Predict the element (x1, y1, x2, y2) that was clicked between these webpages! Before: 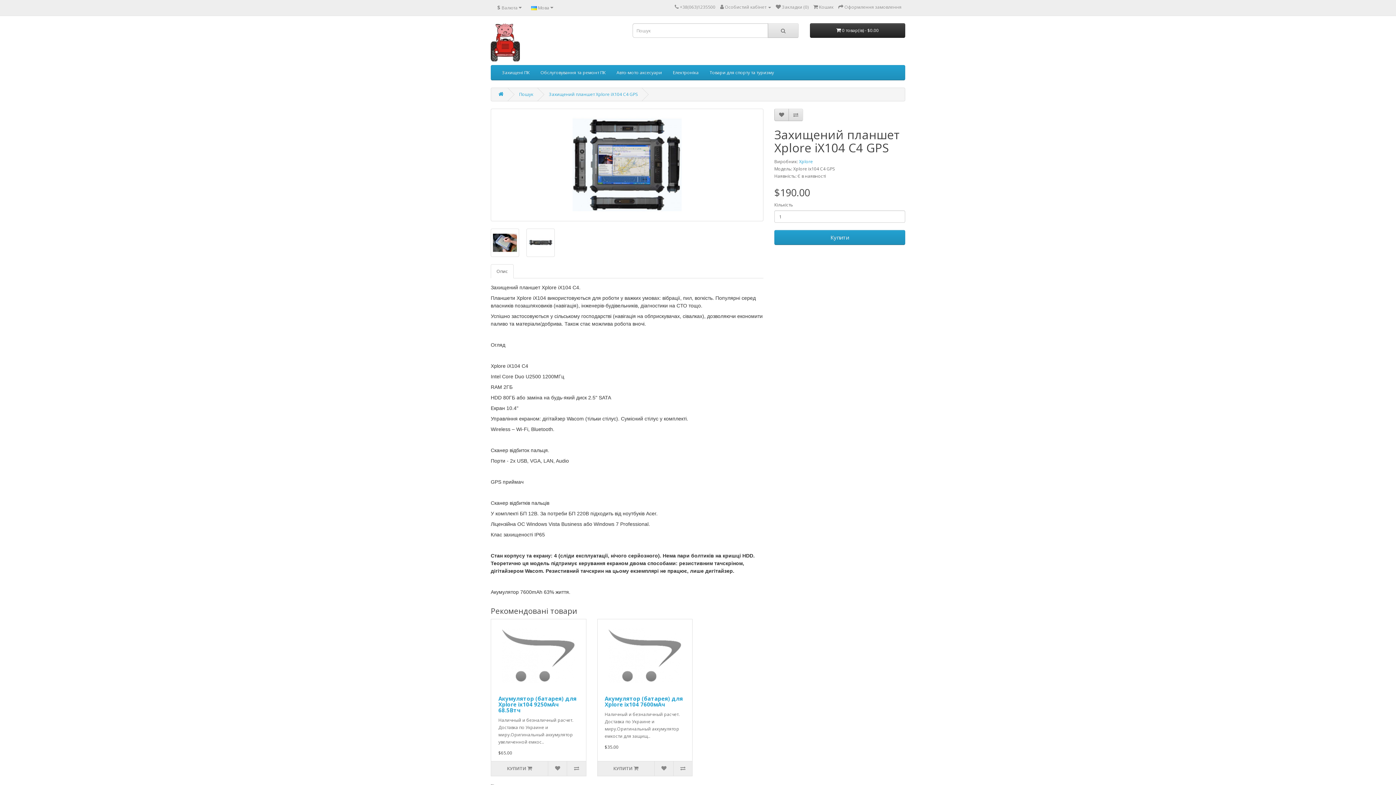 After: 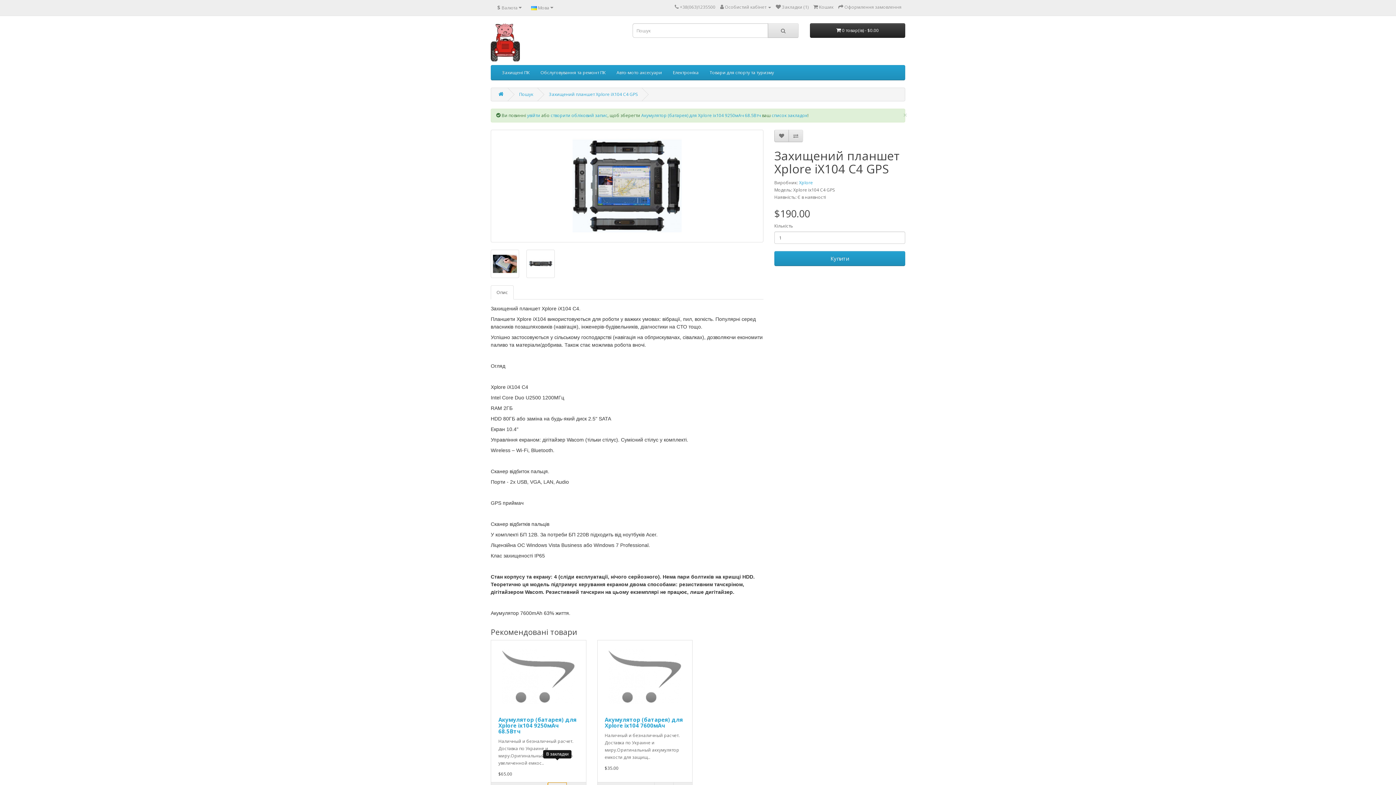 Action: bbox: (548, 761, 567, 776)